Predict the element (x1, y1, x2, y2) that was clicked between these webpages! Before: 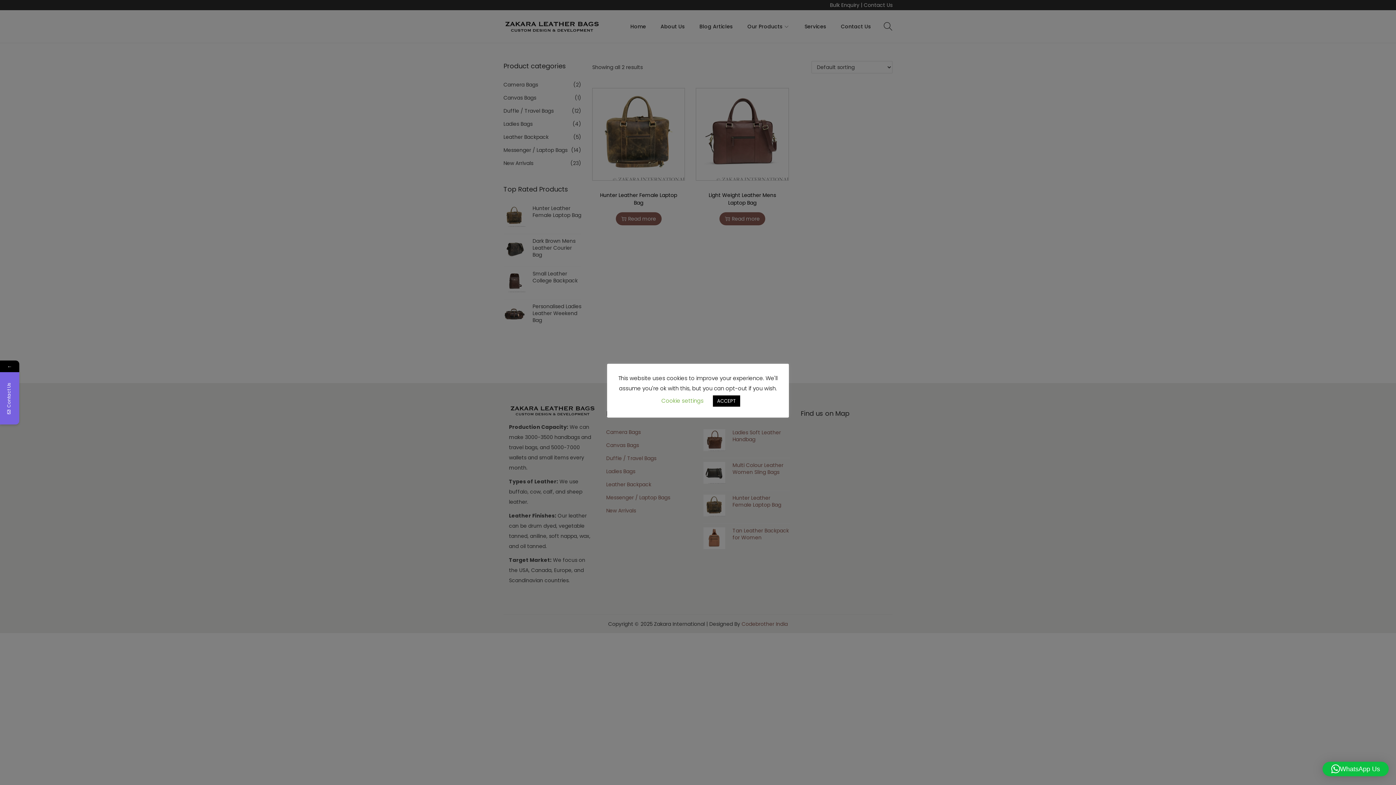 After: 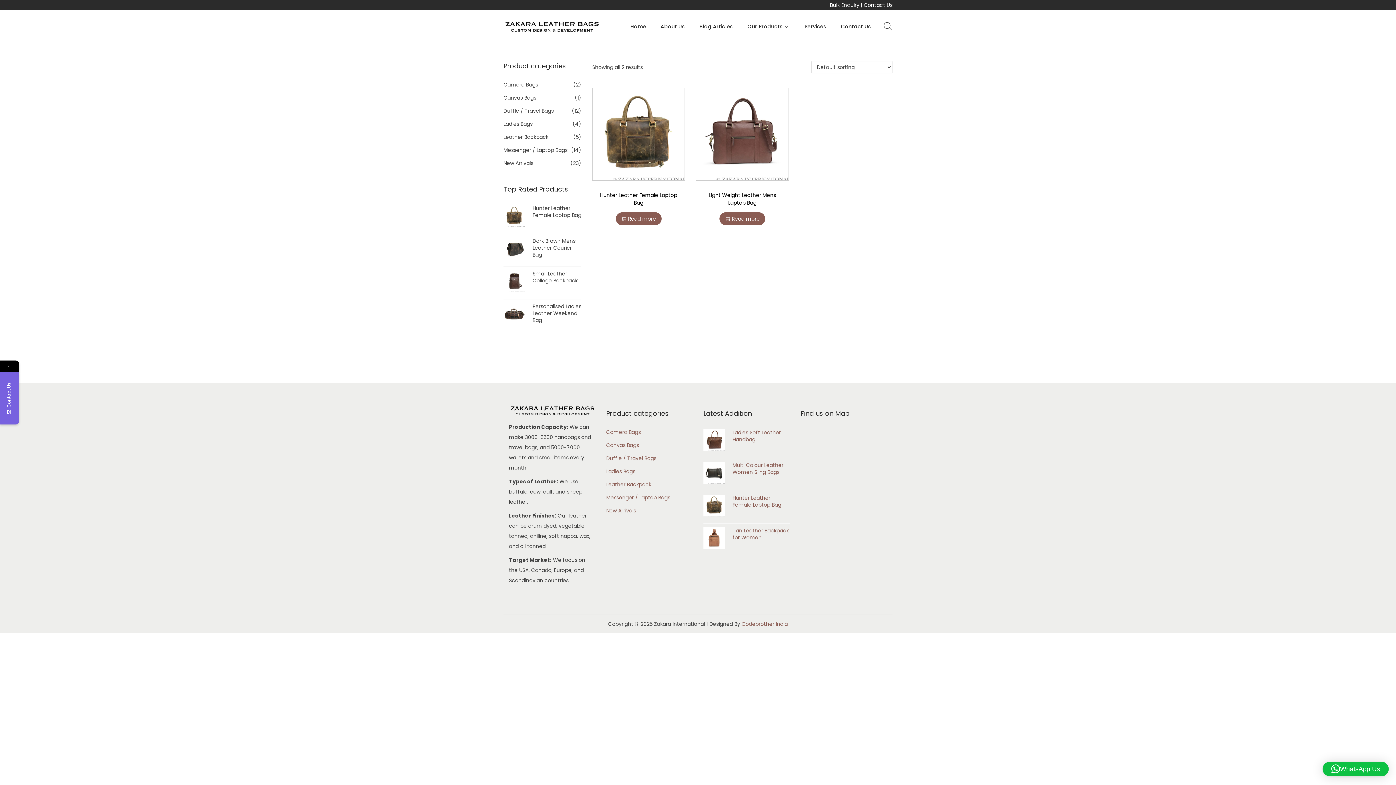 Action: bbox: (712, 395, 740, 407) label: ACCEPT